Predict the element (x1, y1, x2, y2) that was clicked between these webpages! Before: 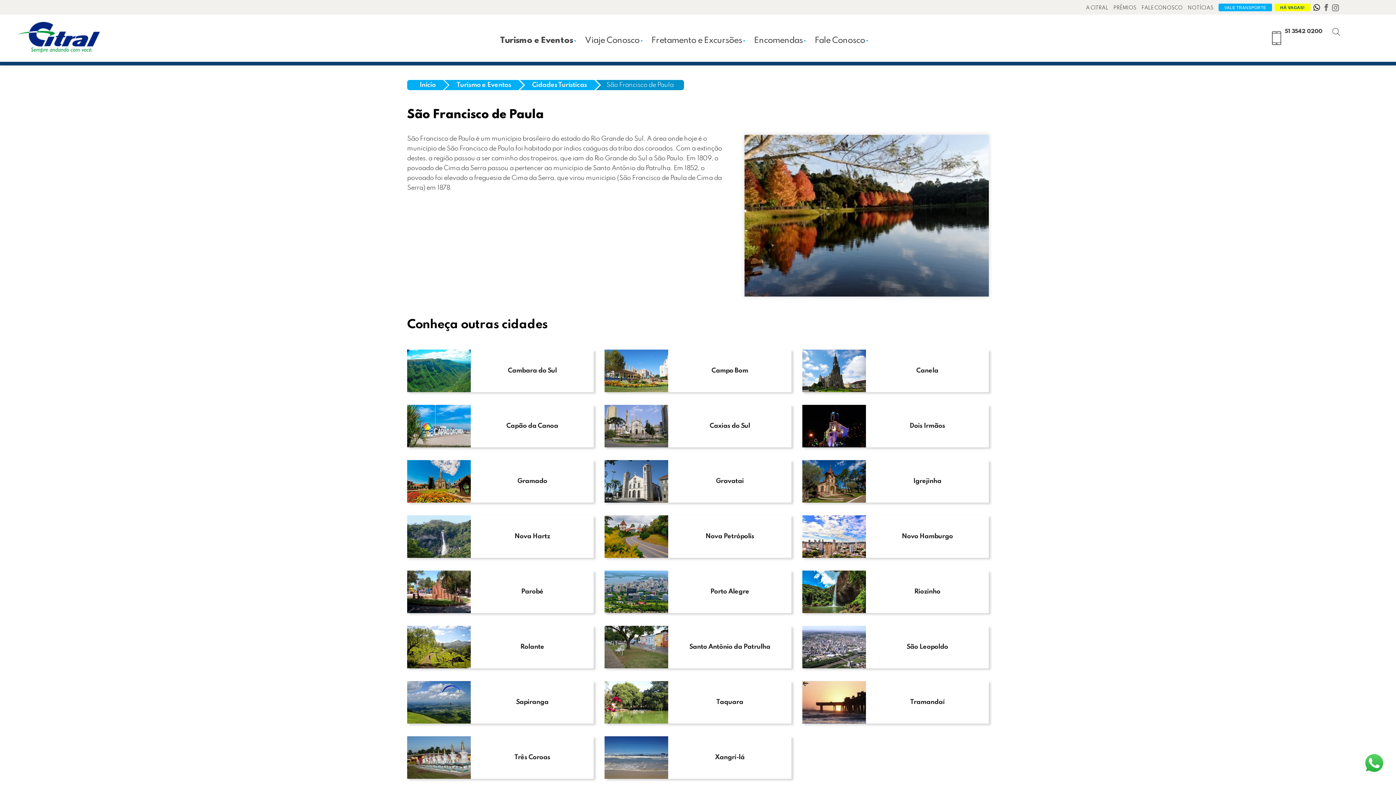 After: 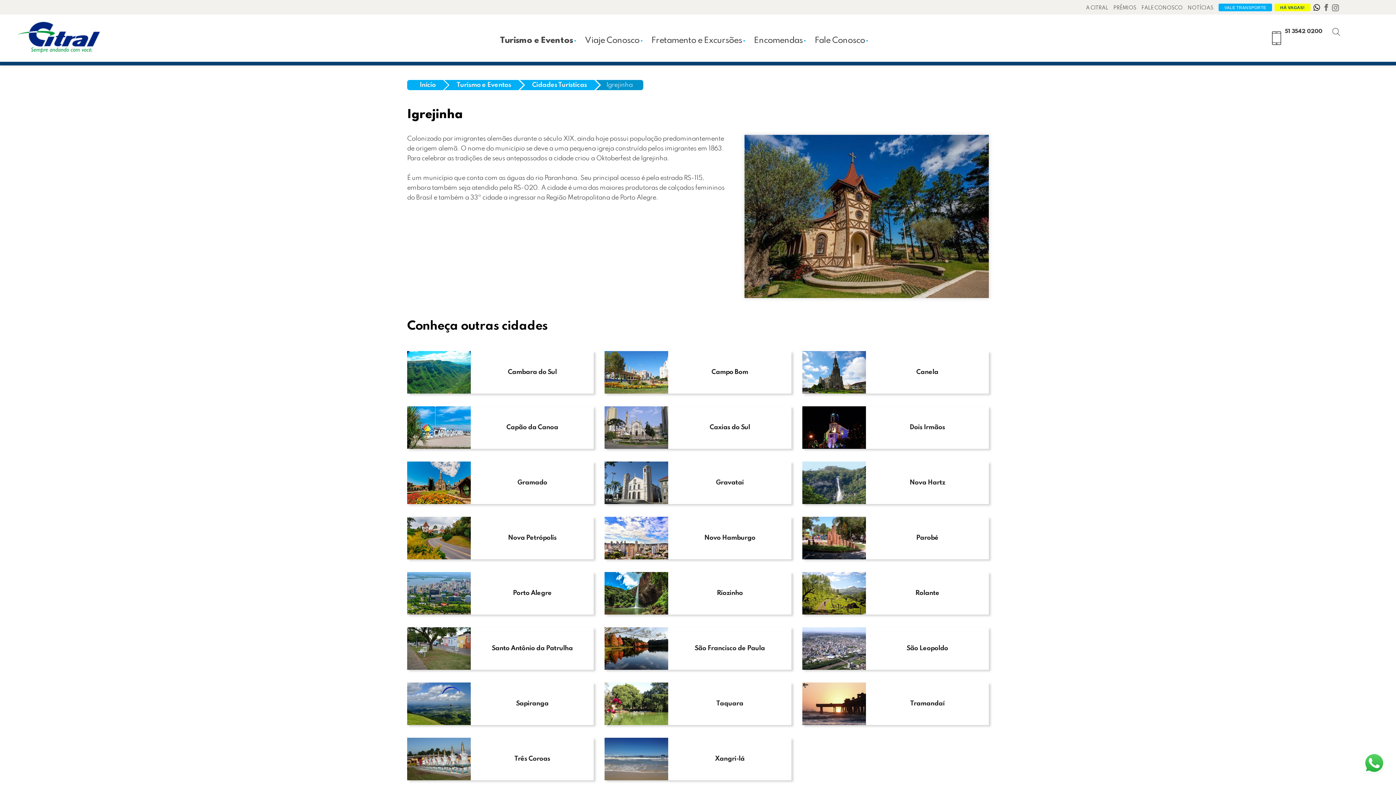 Action: label: Igrejinha bbox: (866, 460, 989, 503)